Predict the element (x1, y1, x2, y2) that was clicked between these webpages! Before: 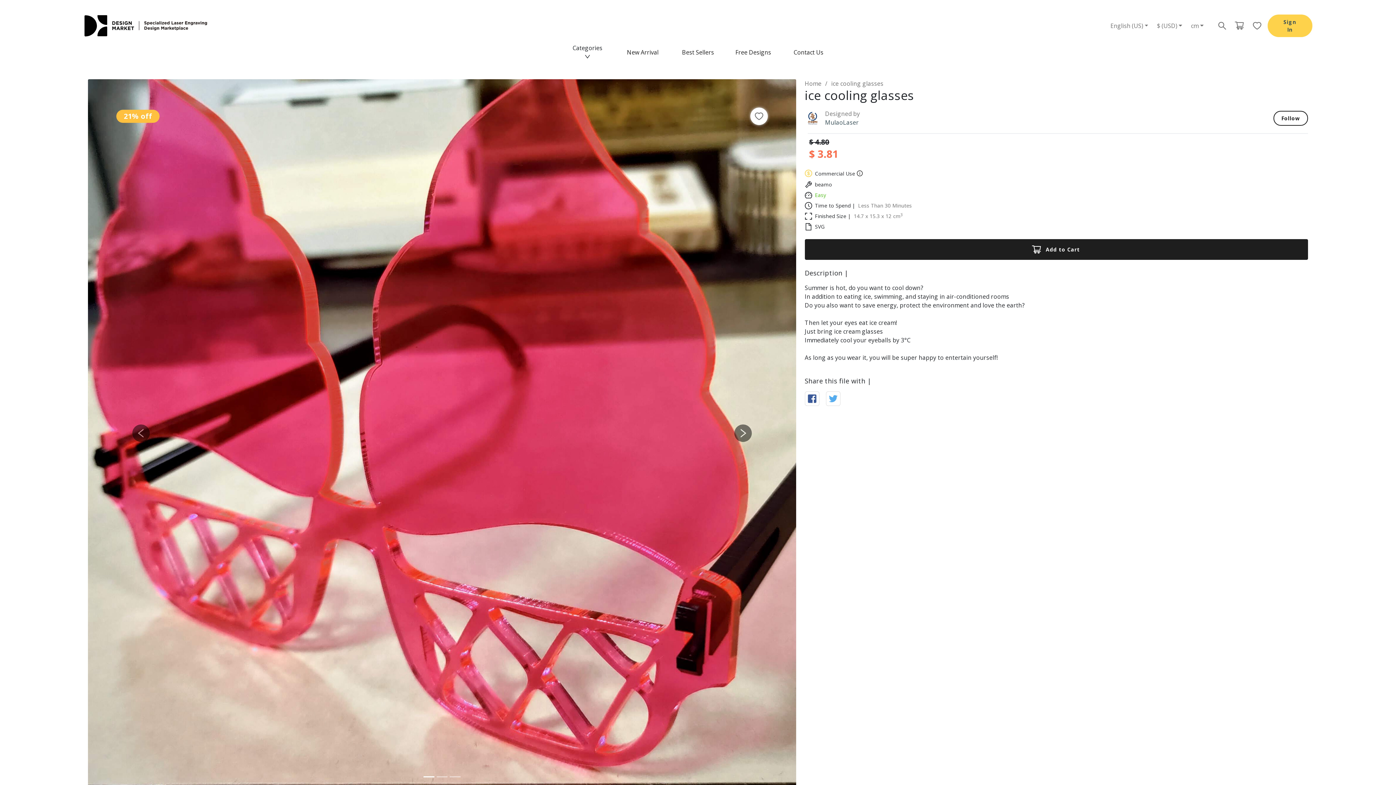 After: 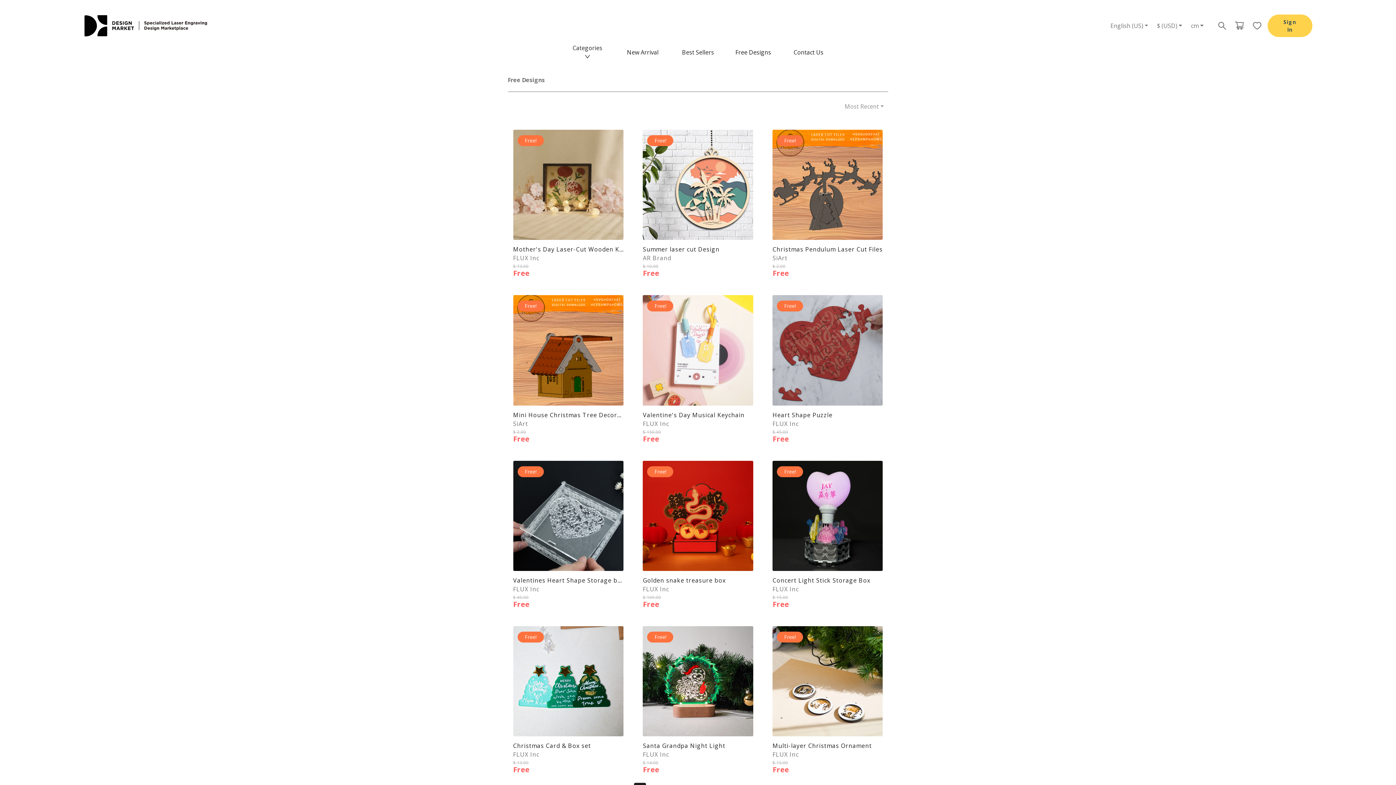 Action: label: Free Designs bbox: (735, 48, 771, 56)